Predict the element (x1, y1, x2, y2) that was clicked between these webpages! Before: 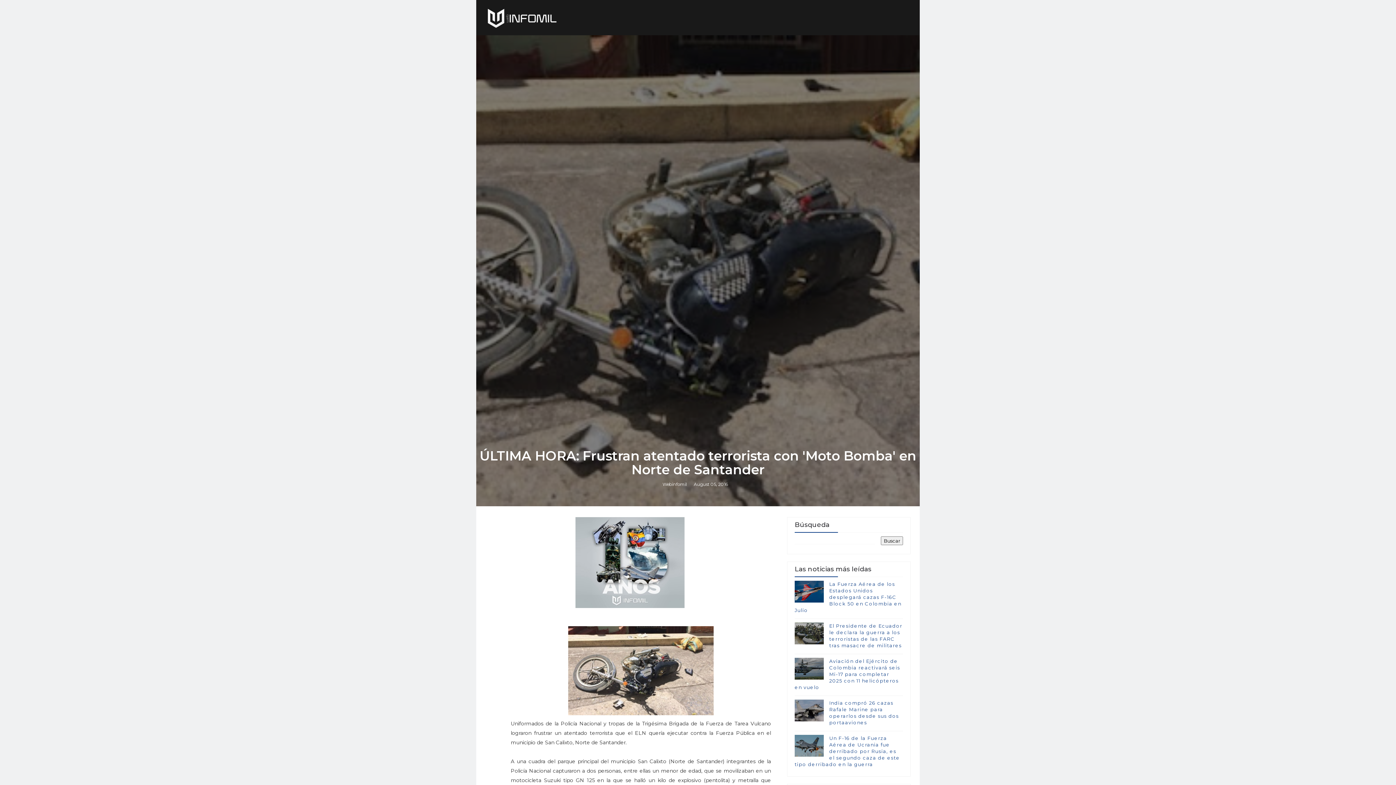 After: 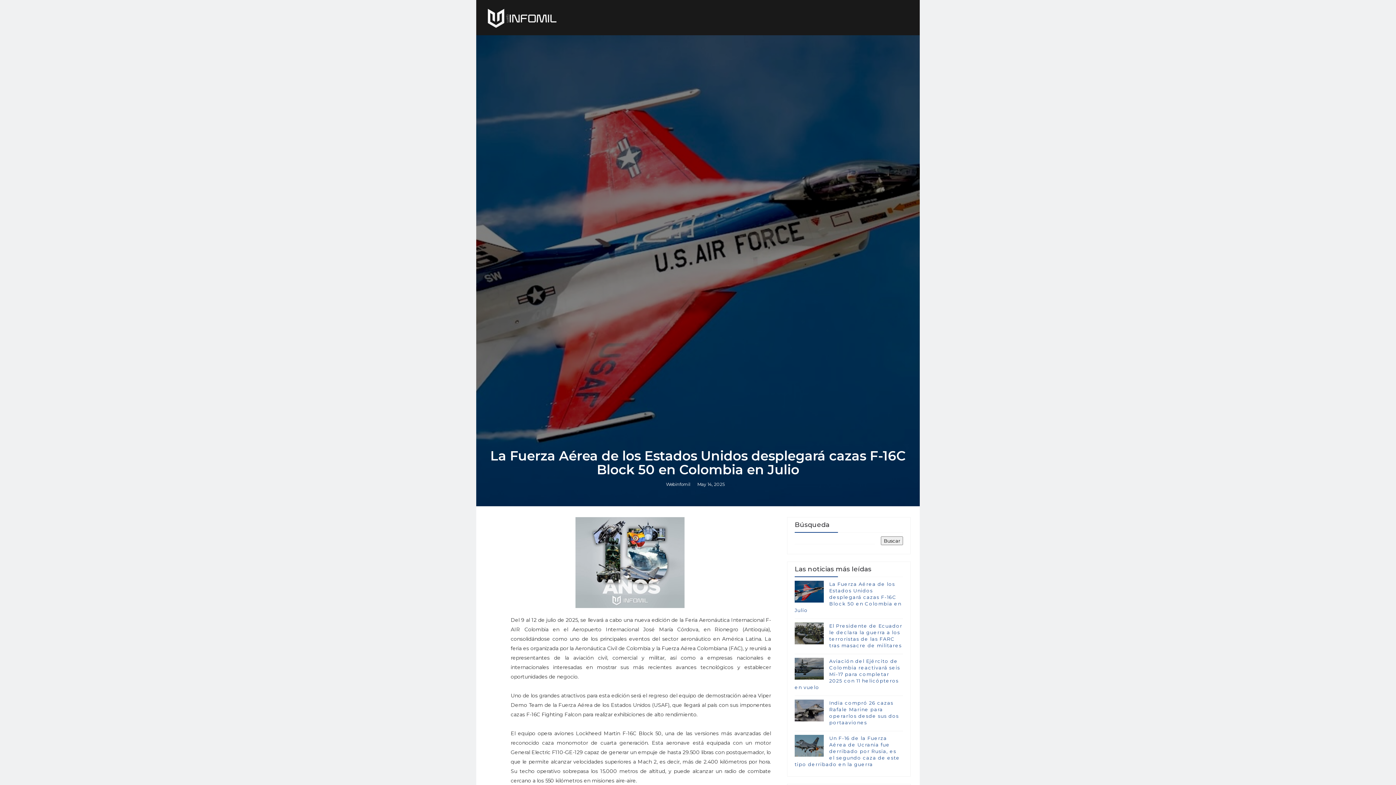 Action: label: La Fuerza Aérea de los Estados Unidos desplegará cazas F-16C Block 50 en Colombia en Julio bbox: (794, 581, 901, 613)